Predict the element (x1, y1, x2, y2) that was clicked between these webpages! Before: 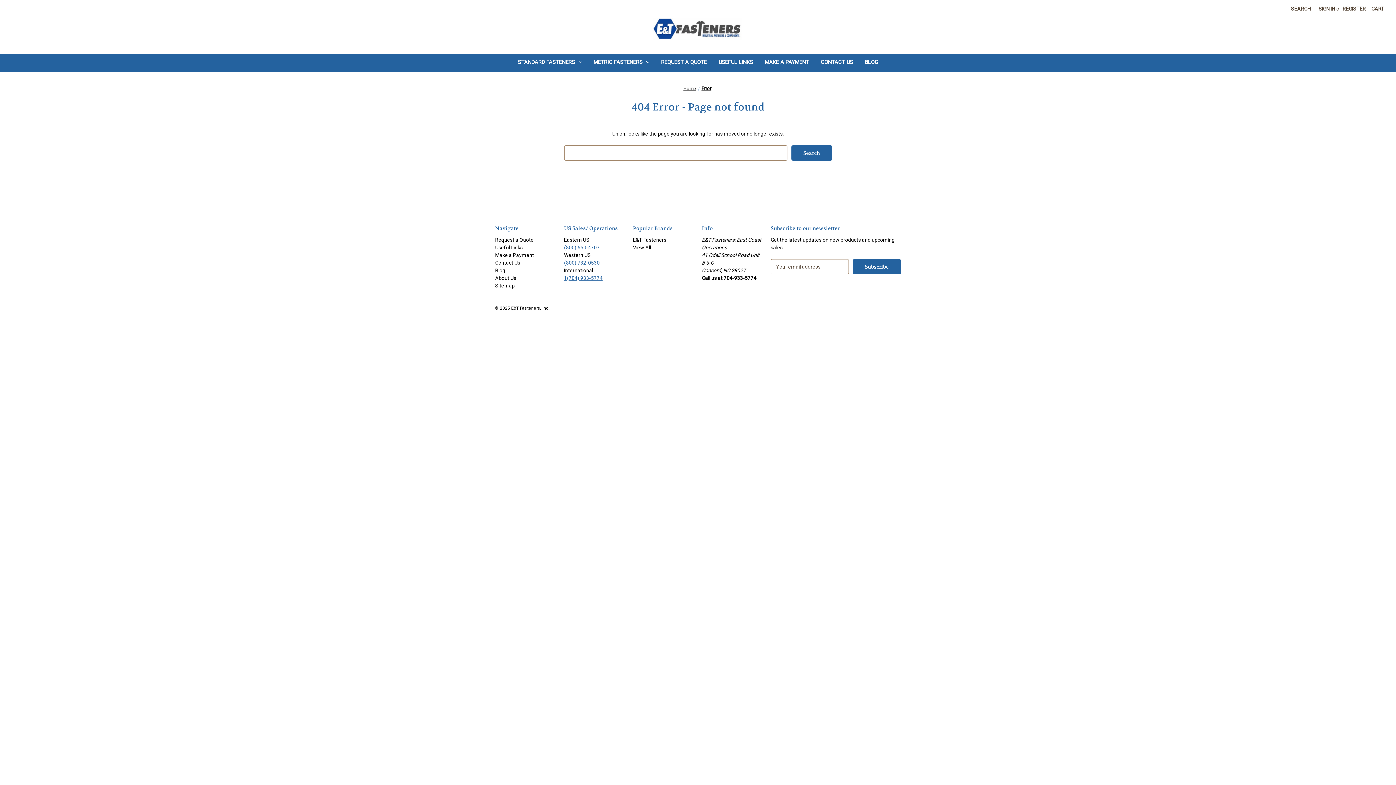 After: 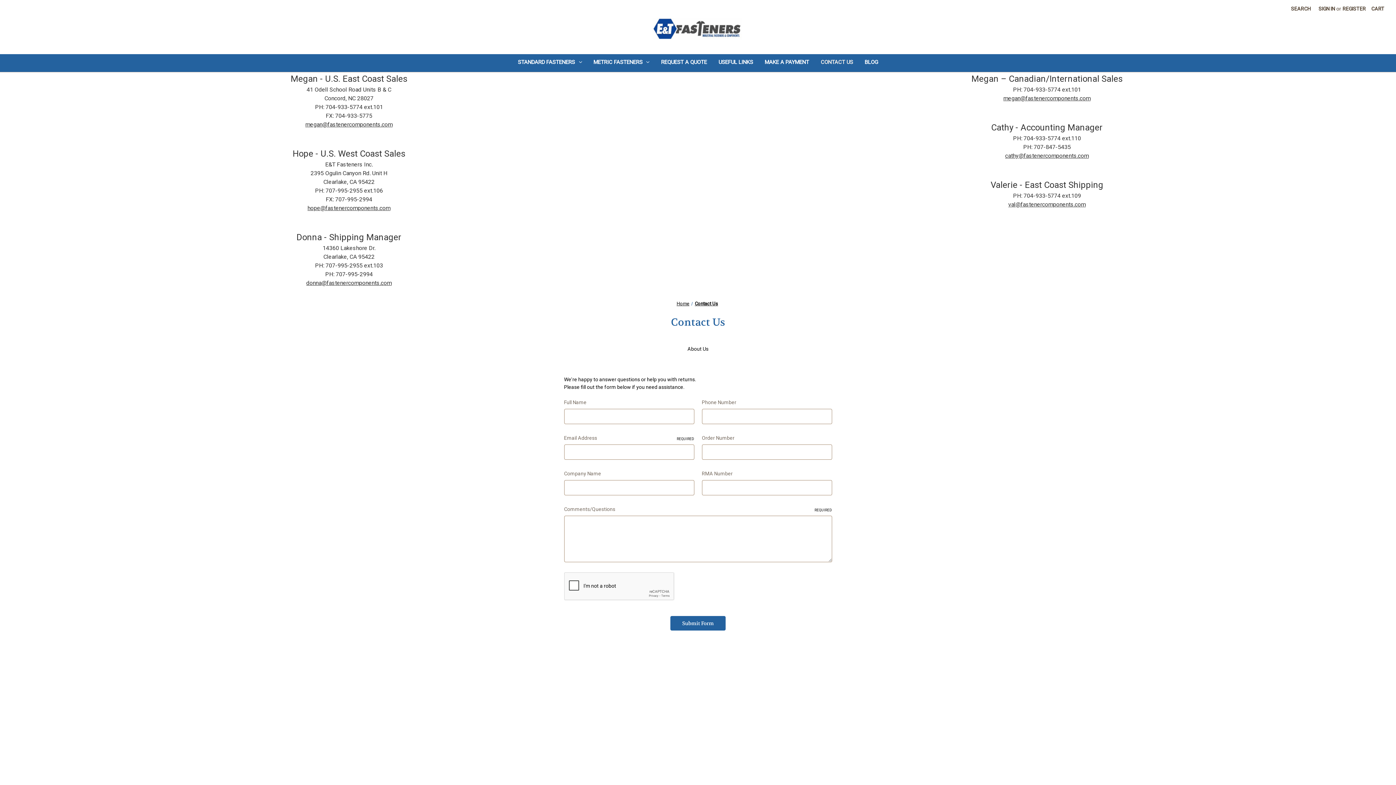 Action: bbox: (815, 54, 859, 71) label: Contact Us